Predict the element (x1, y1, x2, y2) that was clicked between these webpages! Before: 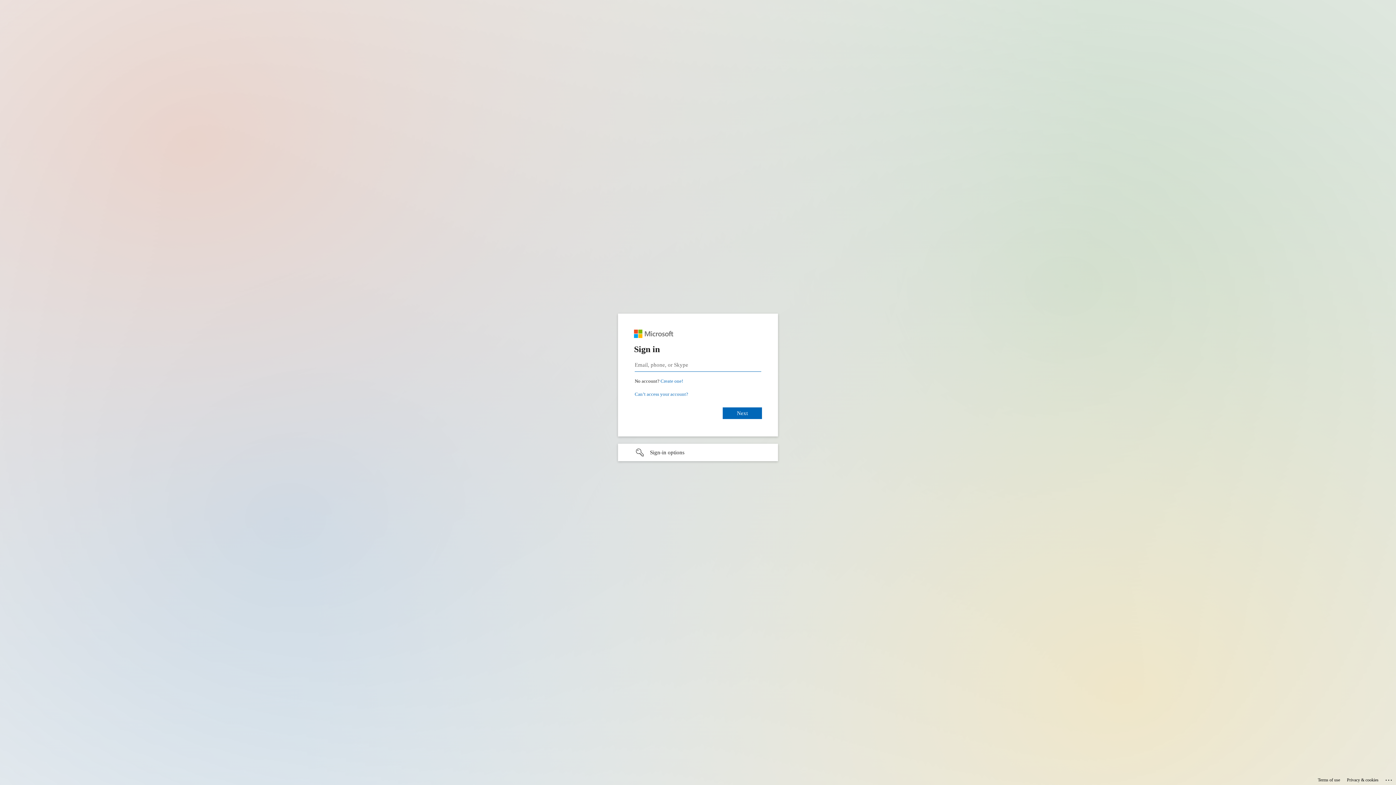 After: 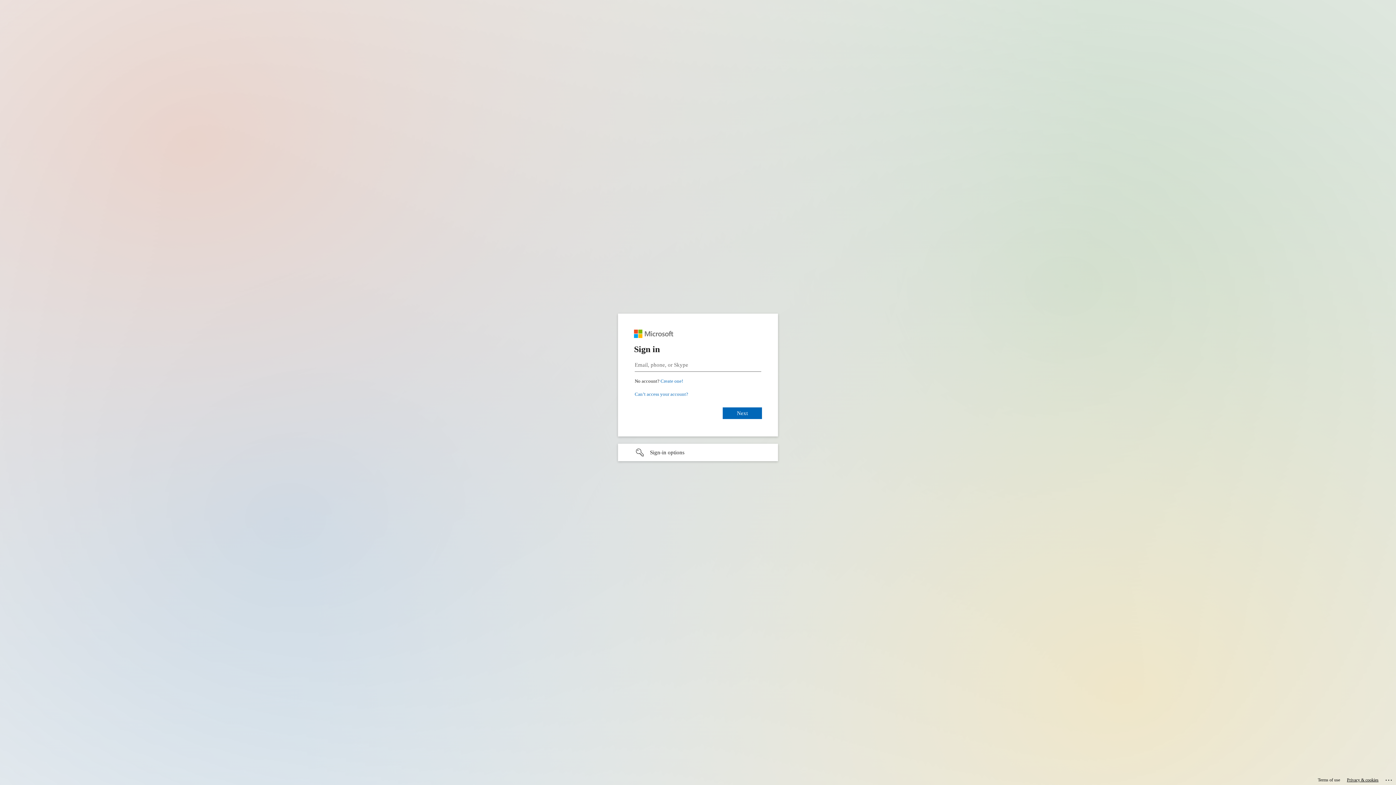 Action: label: Privacy & cookies bbox: (1347, 775, 1378, 785)